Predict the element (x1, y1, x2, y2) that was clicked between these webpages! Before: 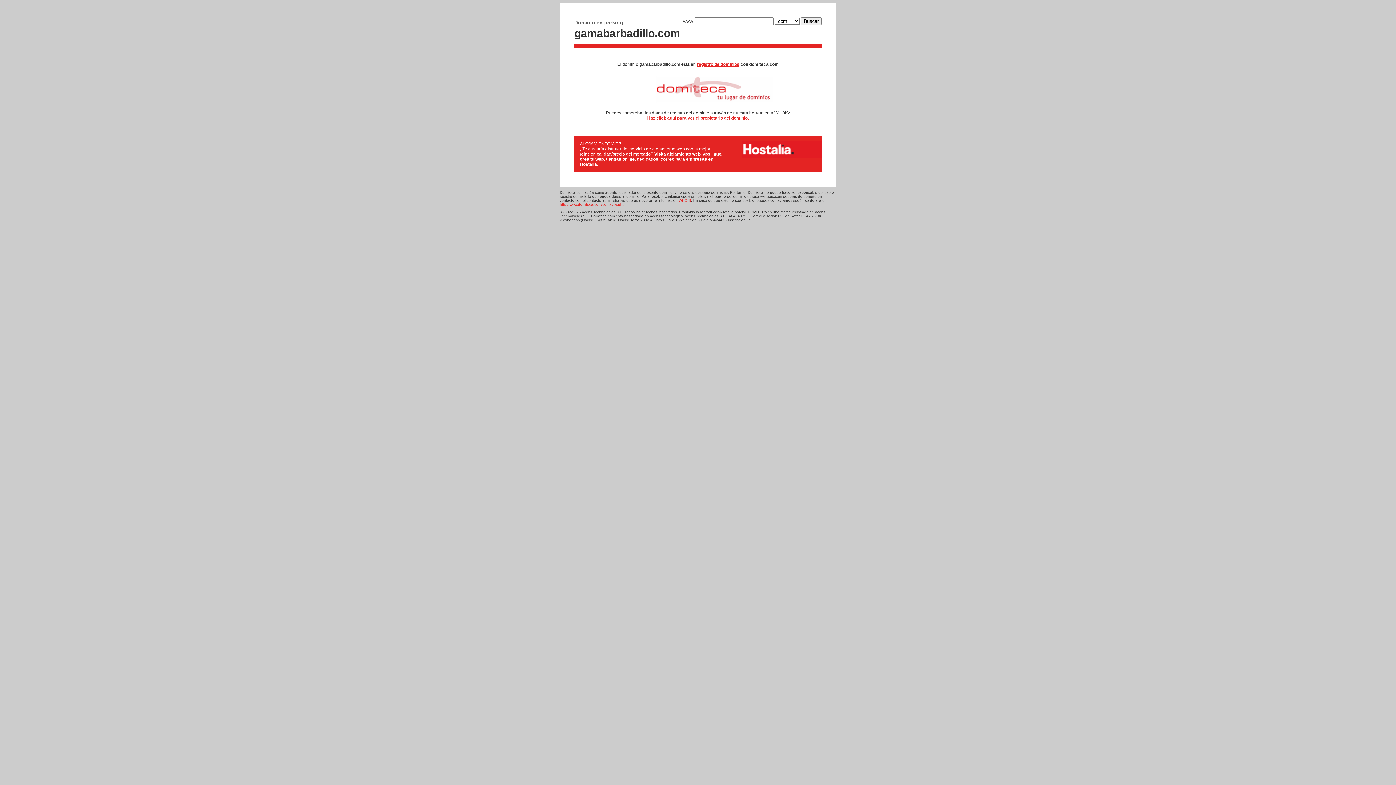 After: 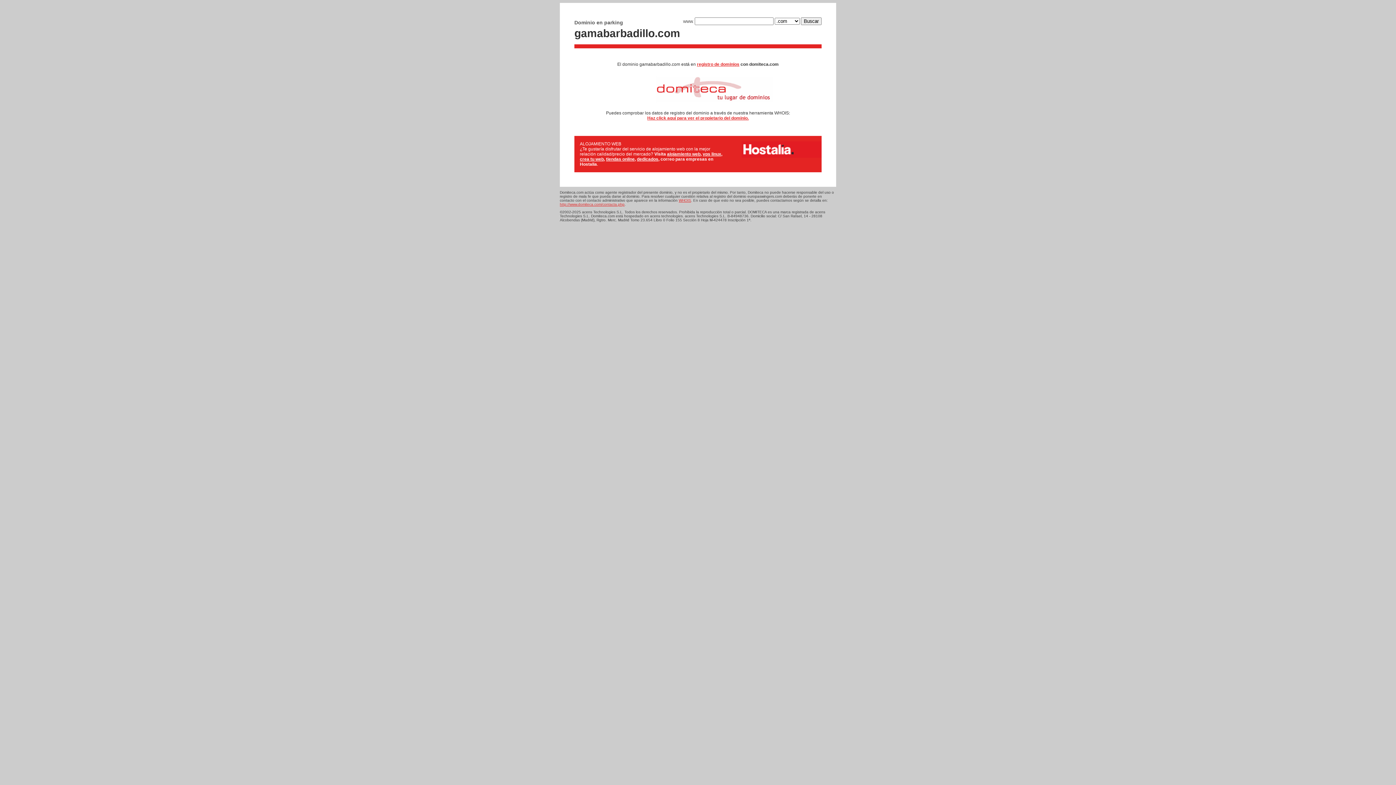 Action: bbox: (660, 156, 707, 161) label: correo para empresas